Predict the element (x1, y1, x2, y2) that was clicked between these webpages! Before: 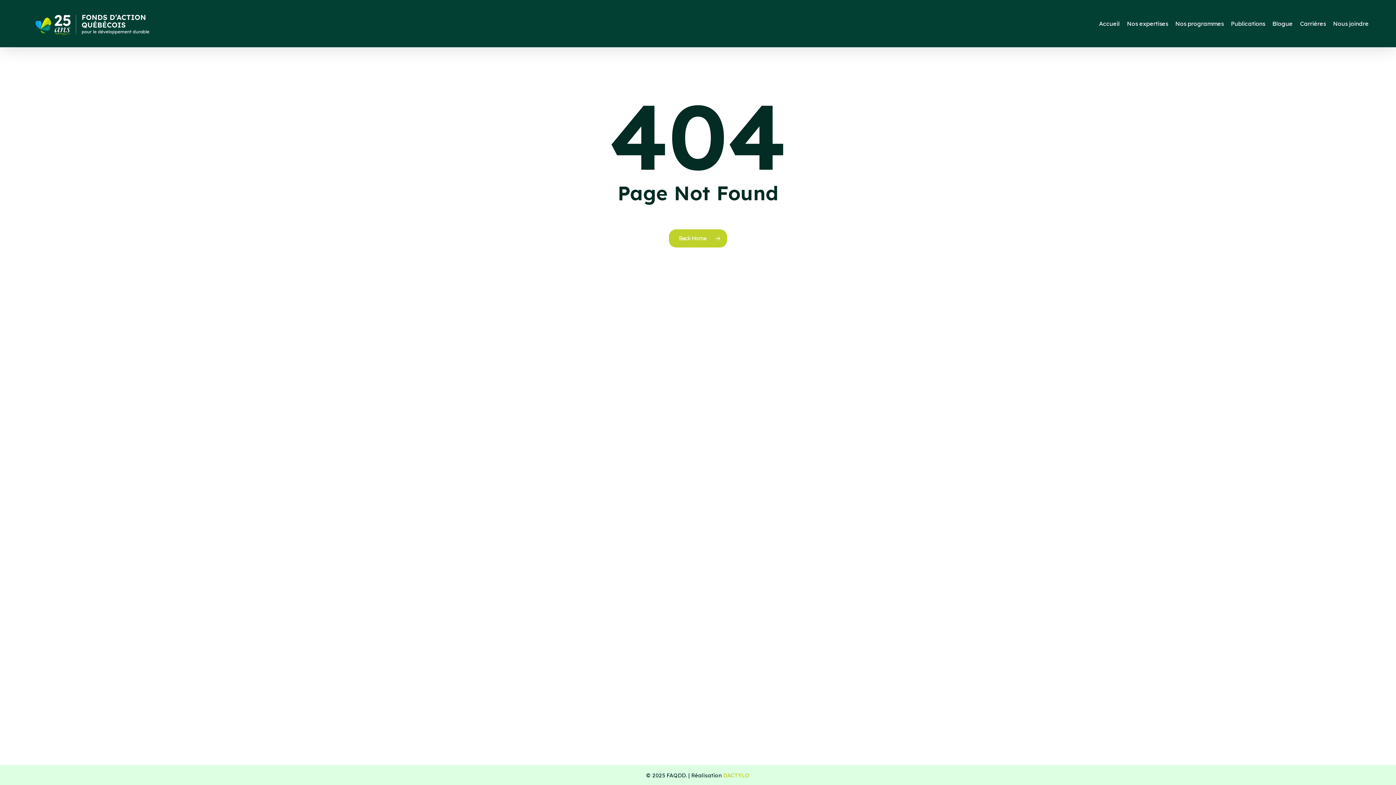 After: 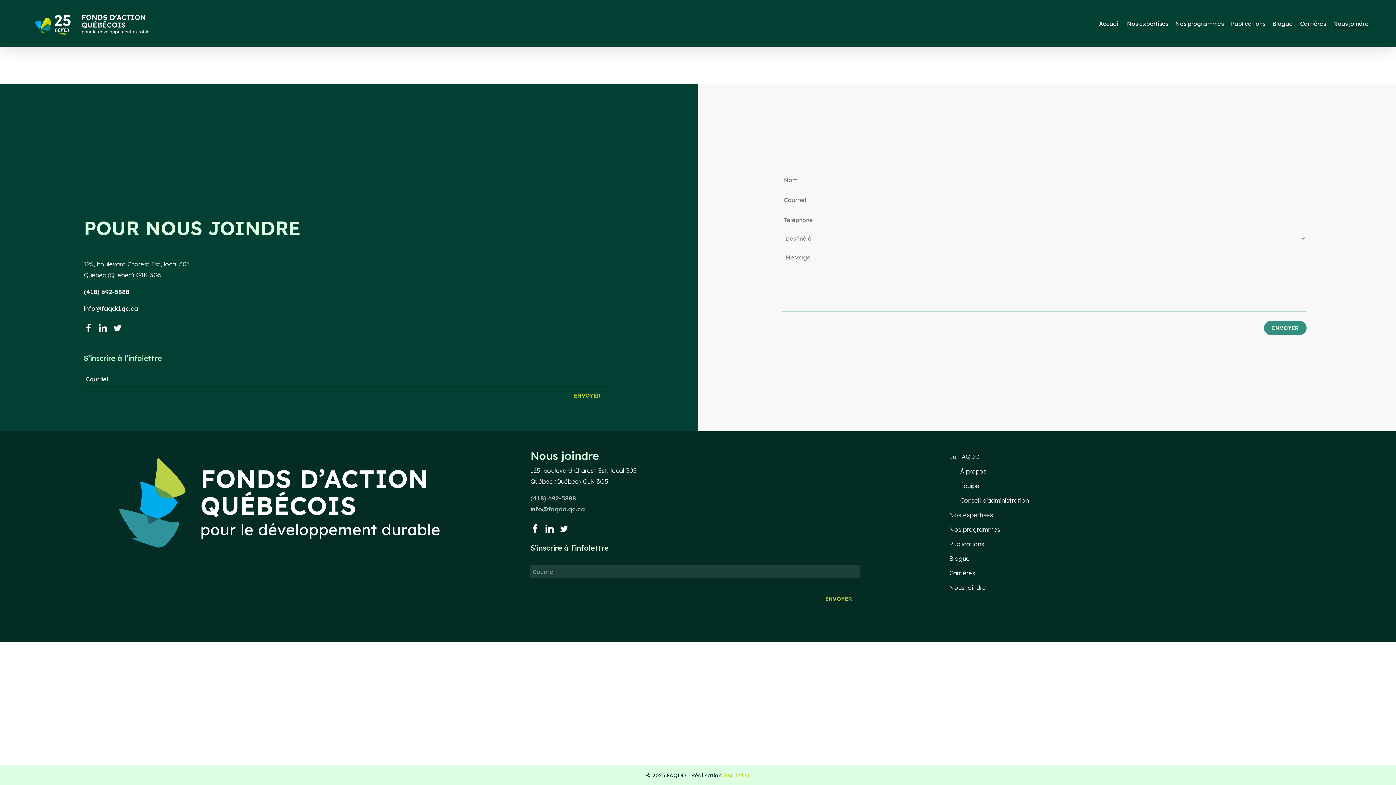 Action: bbox: (1333, 19, 1369, 27) label: Nous joindre